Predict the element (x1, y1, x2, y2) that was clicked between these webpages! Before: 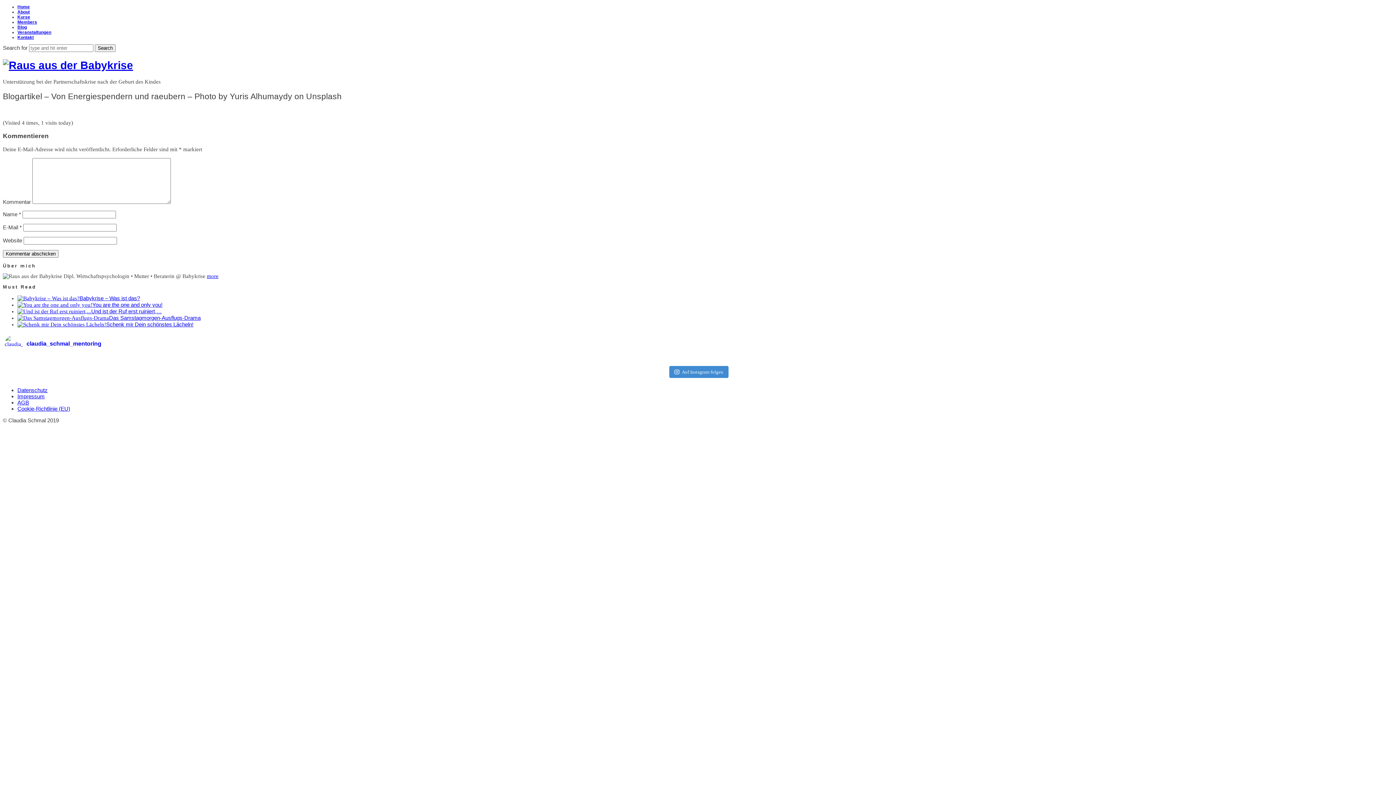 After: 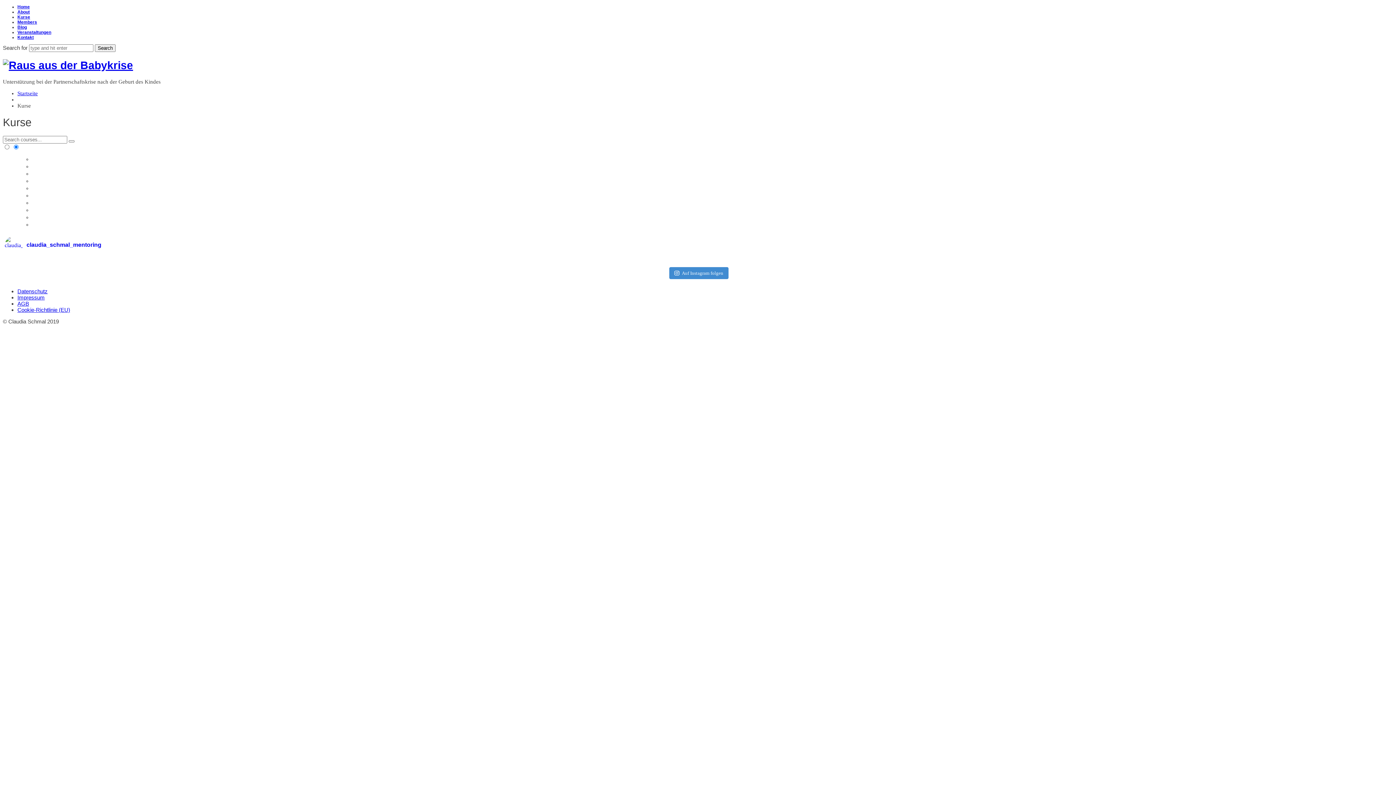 Action: label: Kurse bbox: (17, 14, 30, 19)